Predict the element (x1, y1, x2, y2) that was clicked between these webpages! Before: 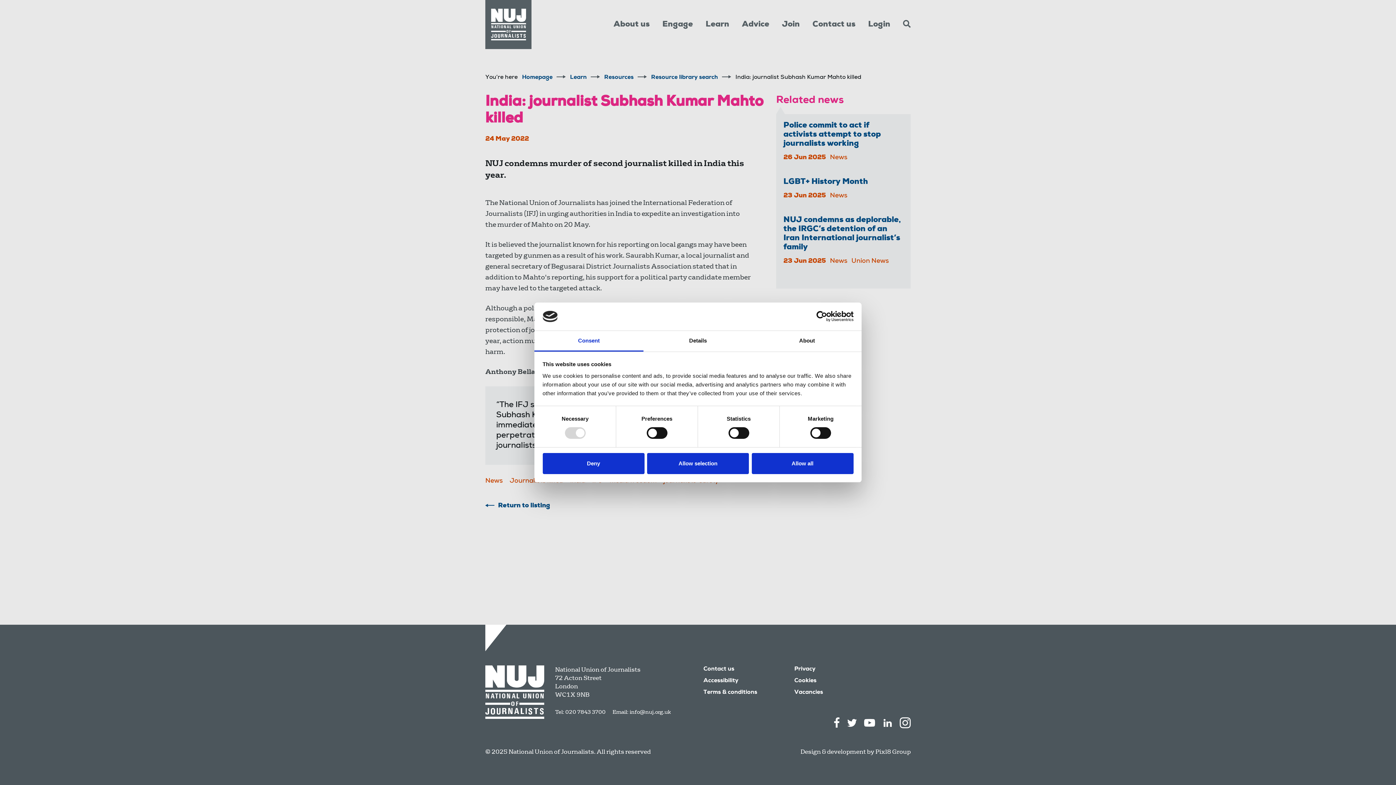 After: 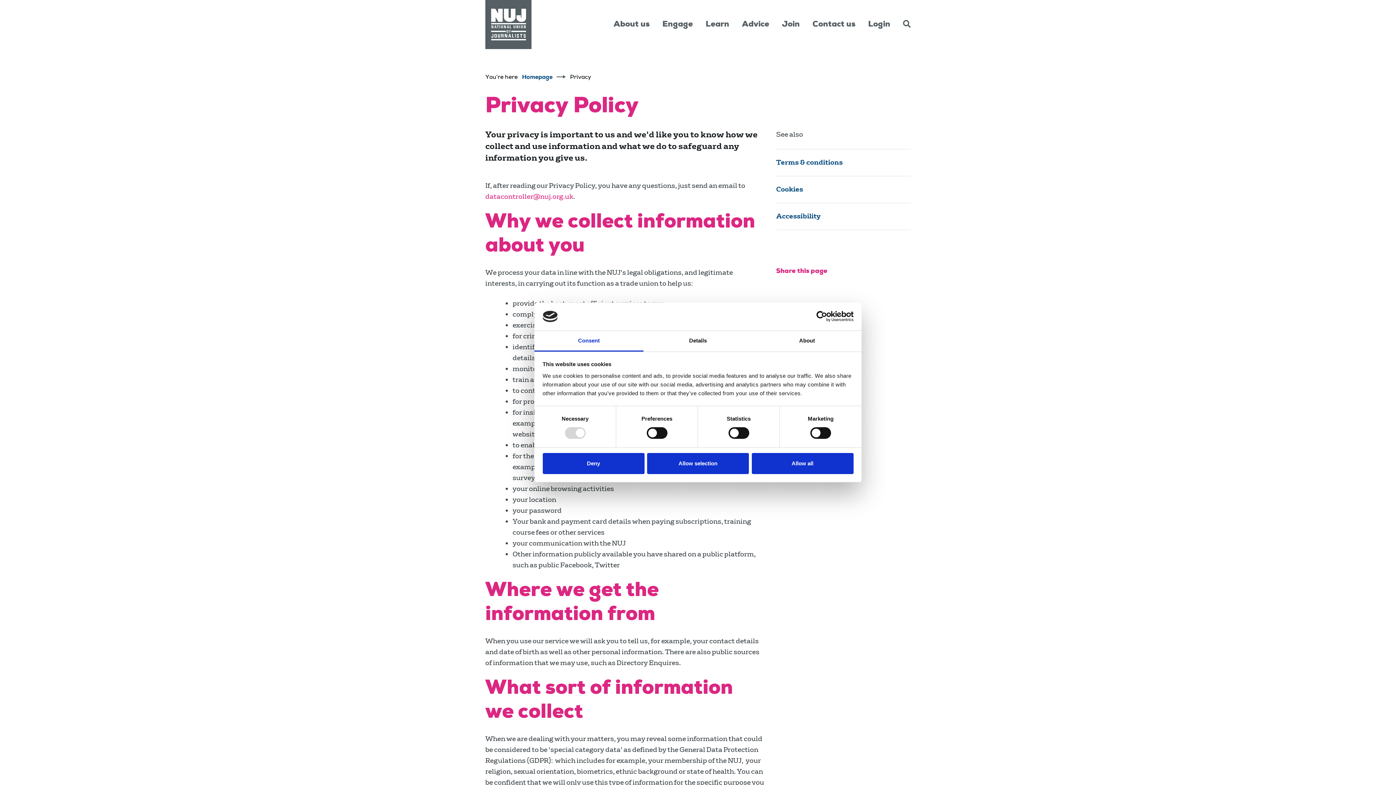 Action: bbox: (794, 666, 815, 672) label: Privacy